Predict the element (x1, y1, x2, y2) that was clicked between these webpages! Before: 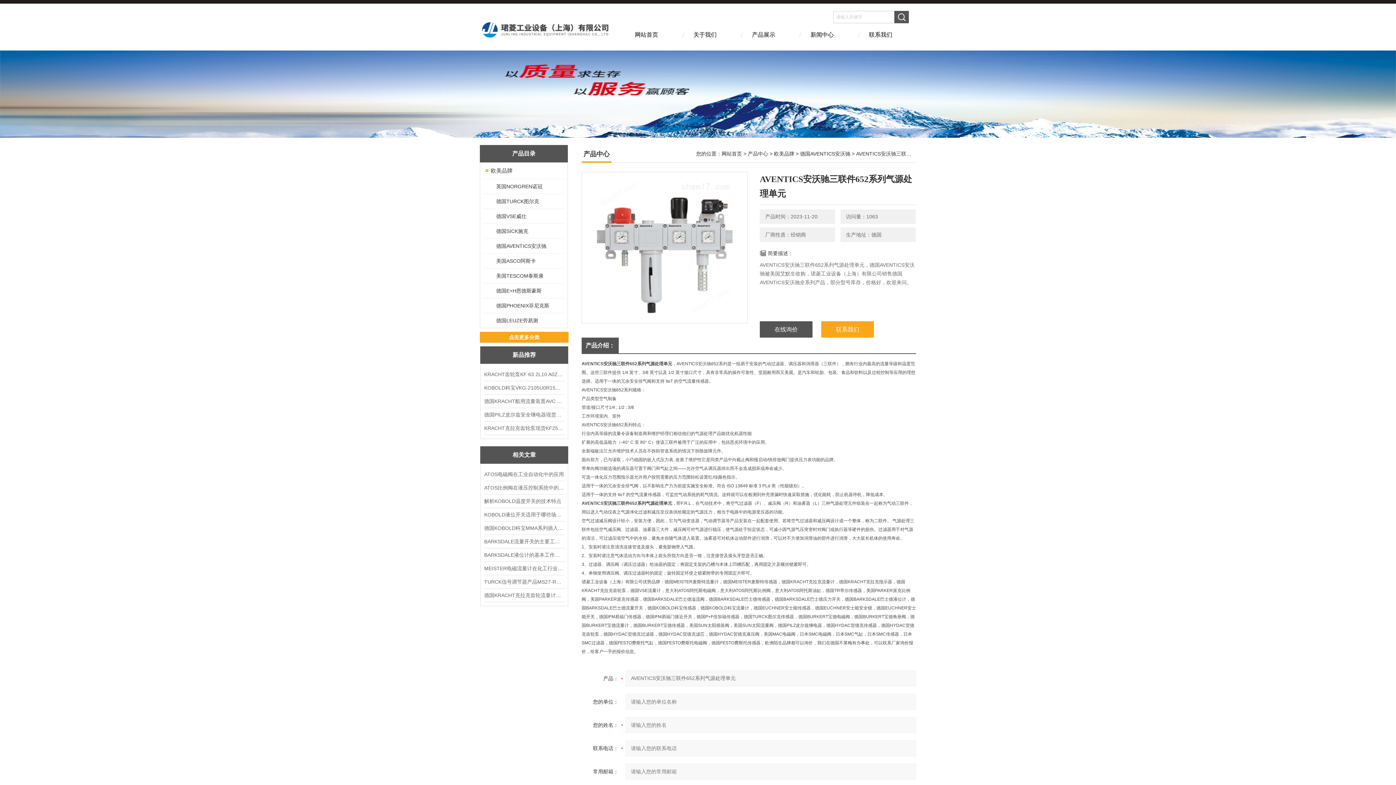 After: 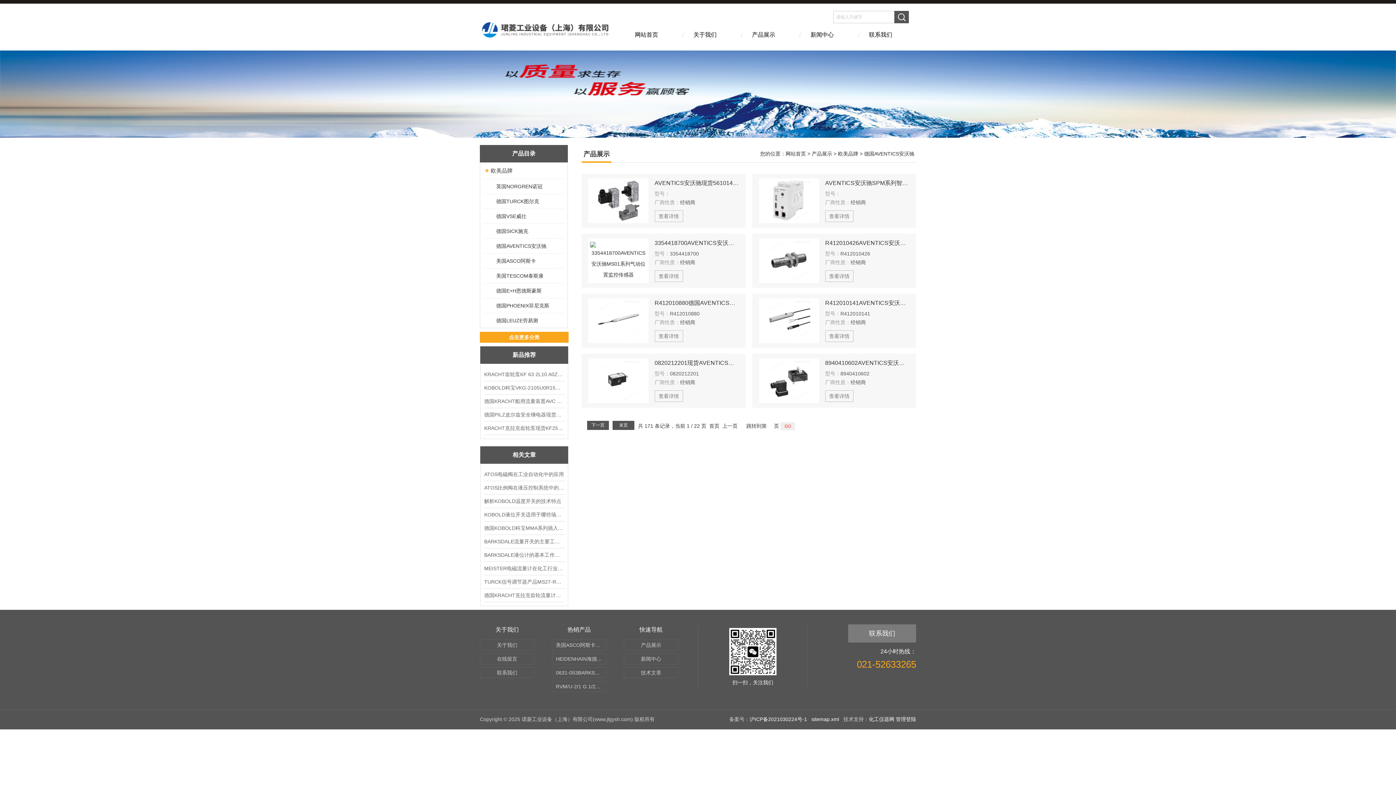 Action: bbox: (489, 238, 563, 253) label: 德国AVENTICS安沃驰